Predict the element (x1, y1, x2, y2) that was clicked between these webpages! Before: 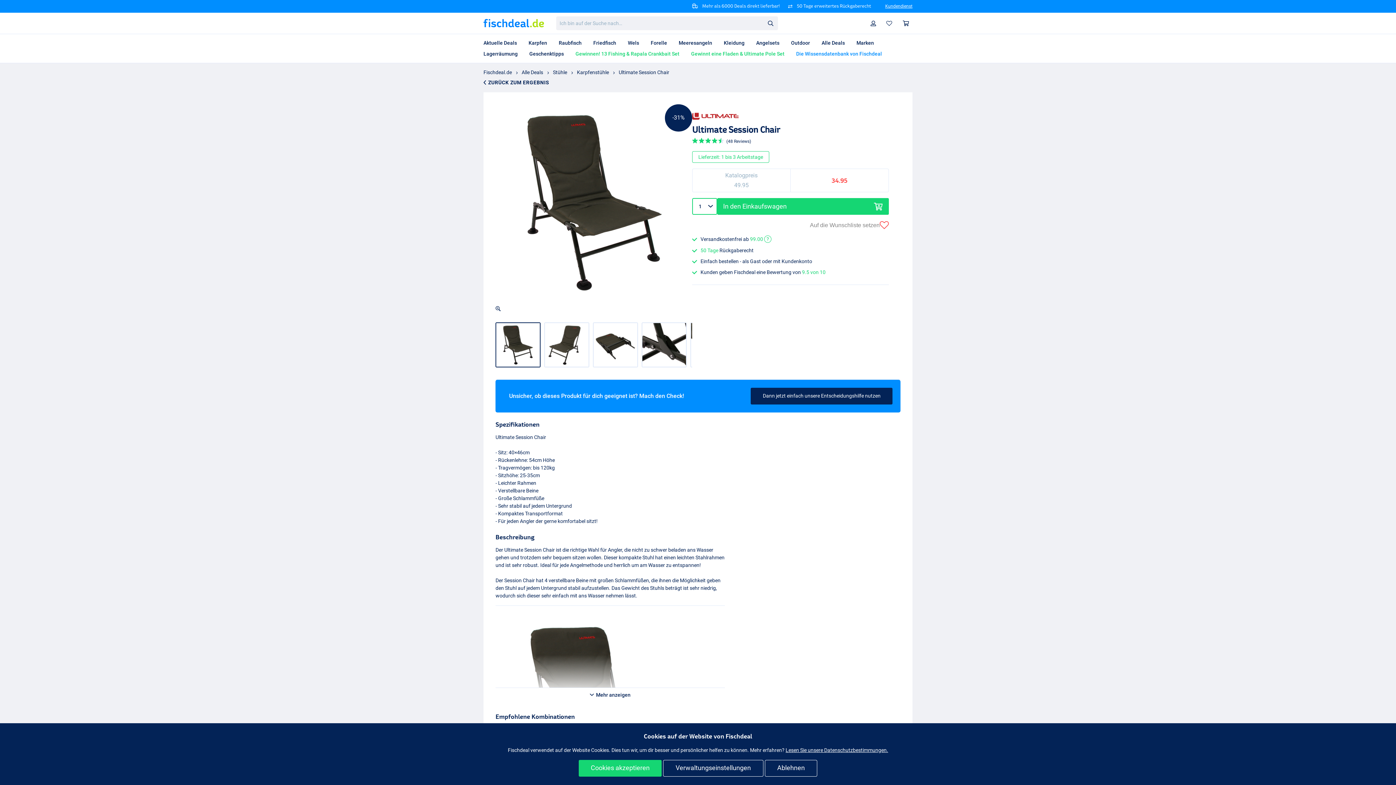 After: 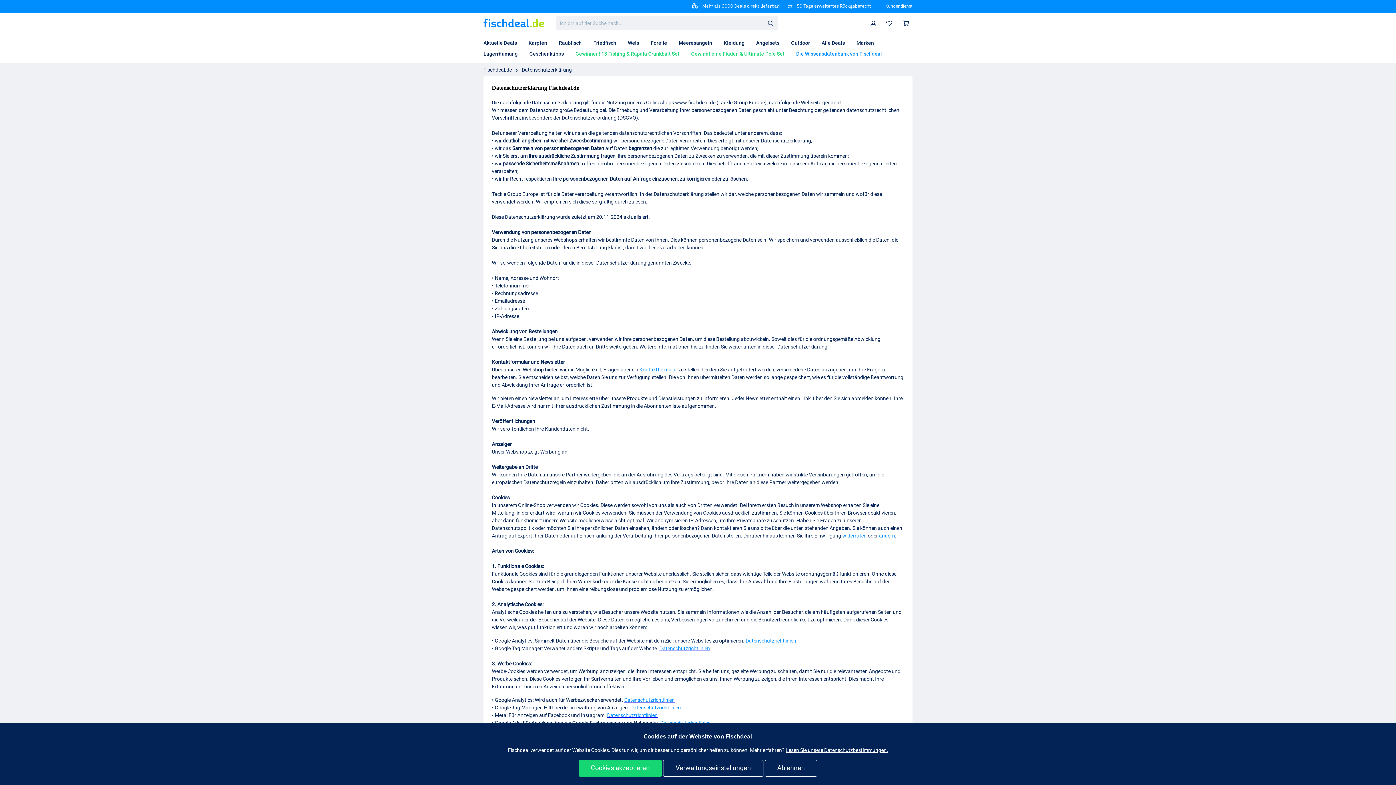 Action: label: Lesen Sie unsere Datenschutzbestimmungen. bbox: (785, 747, 888, 753)